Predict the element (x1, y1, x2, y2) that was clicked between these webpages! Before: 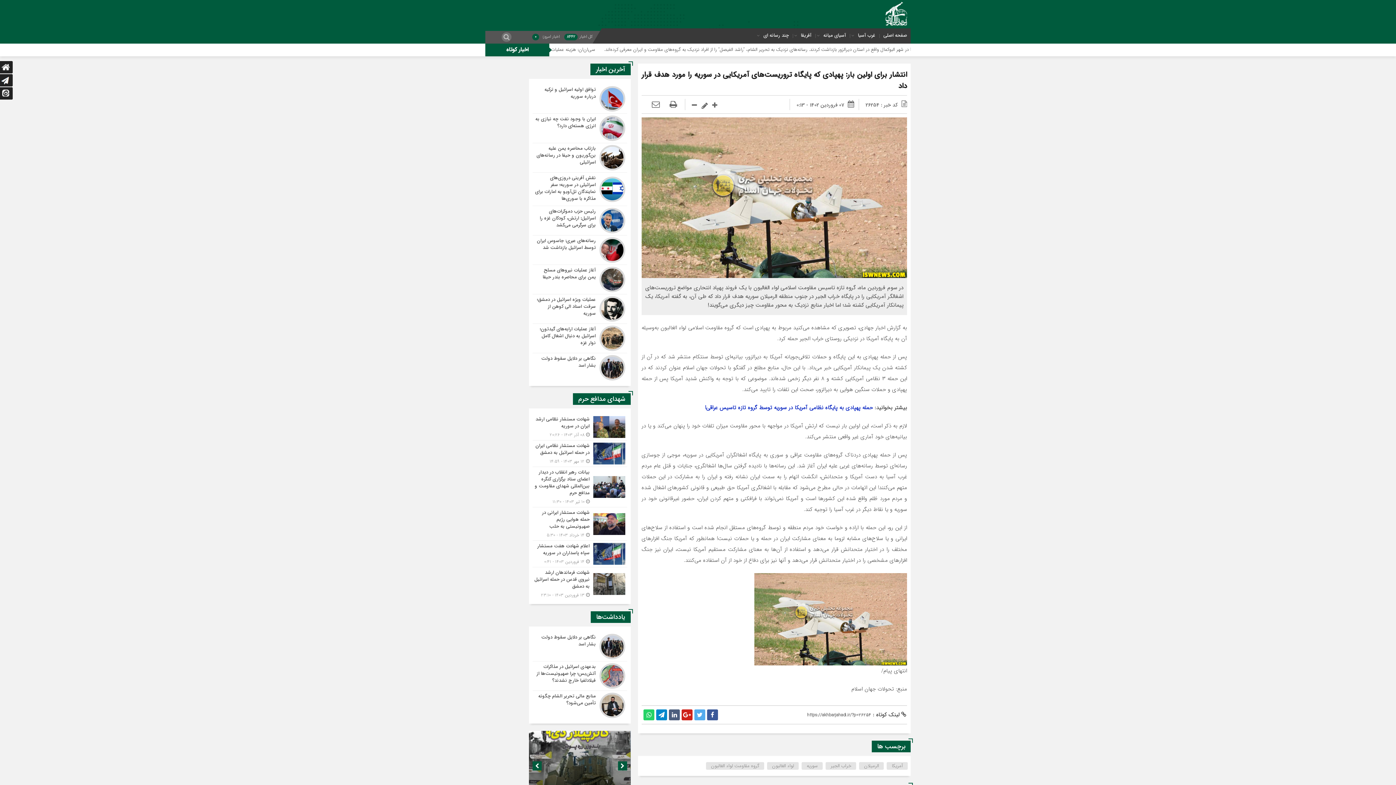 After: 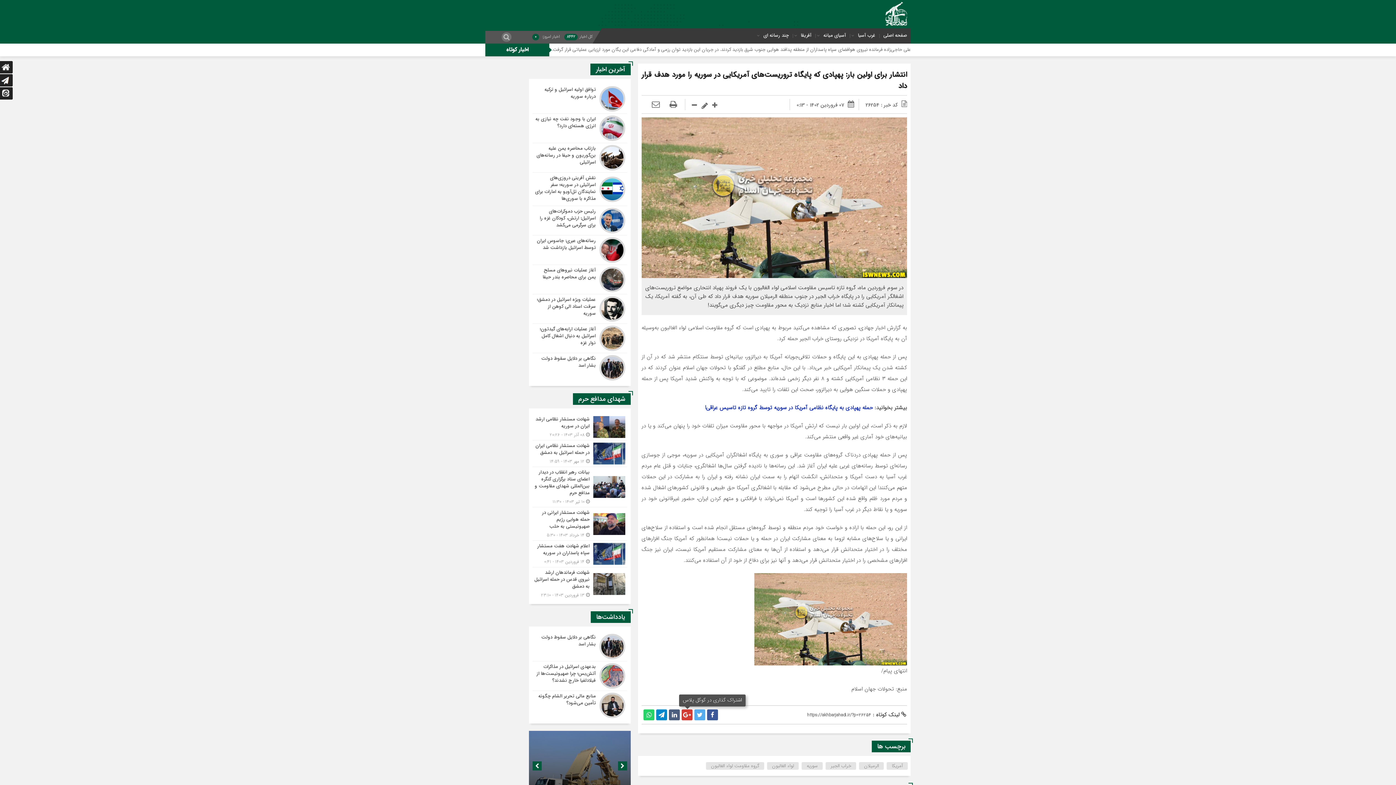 Action: bbox: (681, 709, 692, 720)